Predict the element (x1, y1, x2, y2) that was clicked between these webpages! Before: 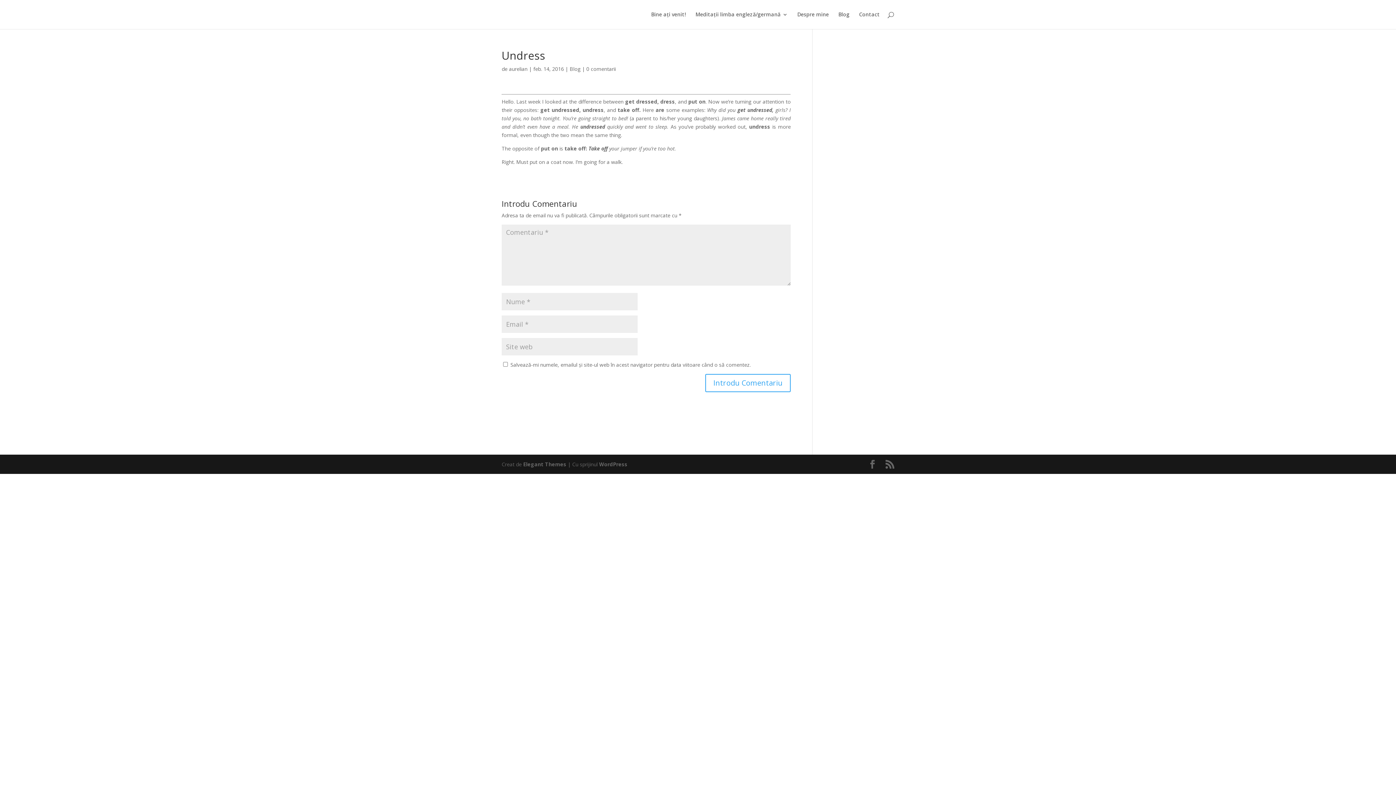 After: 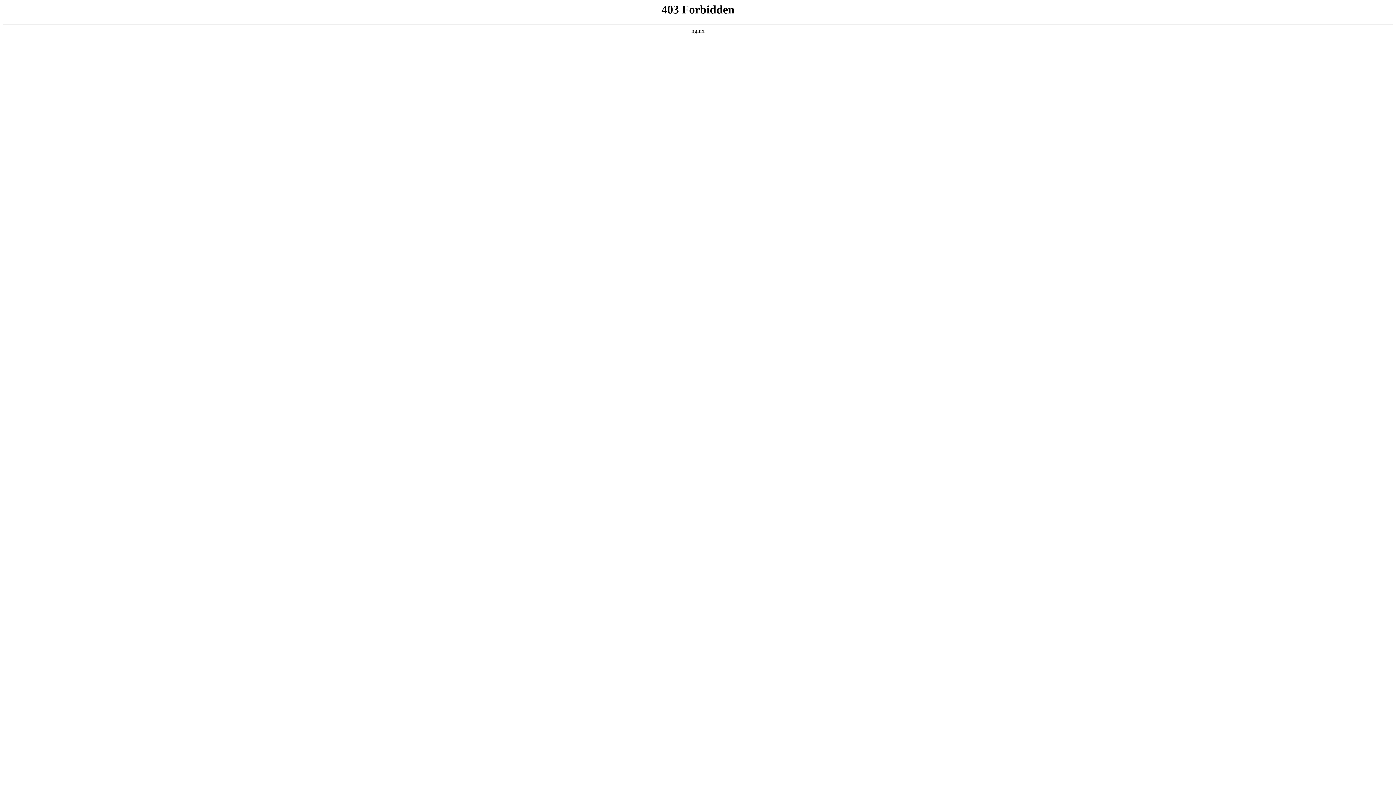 Action: bbox: (599, 461, 627, 468) label: WordPress